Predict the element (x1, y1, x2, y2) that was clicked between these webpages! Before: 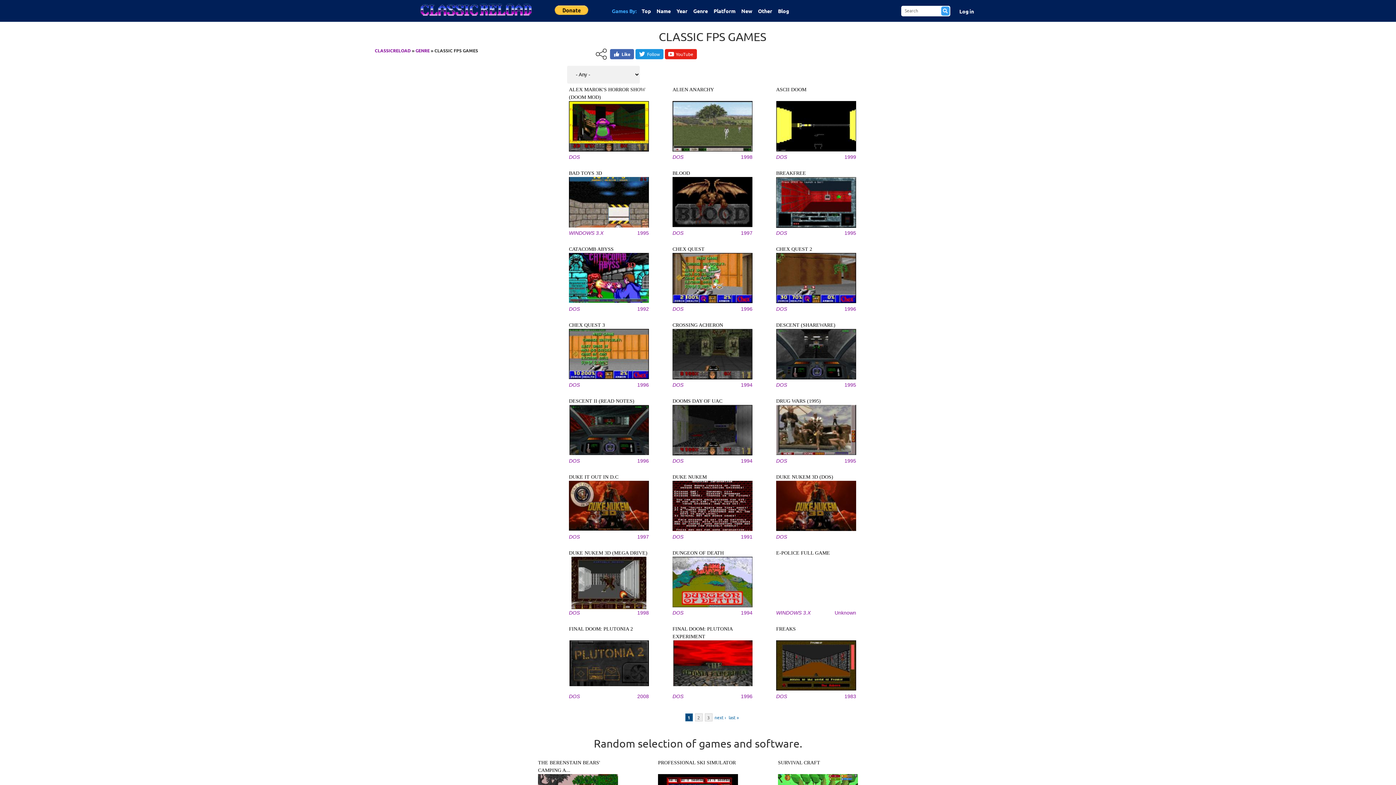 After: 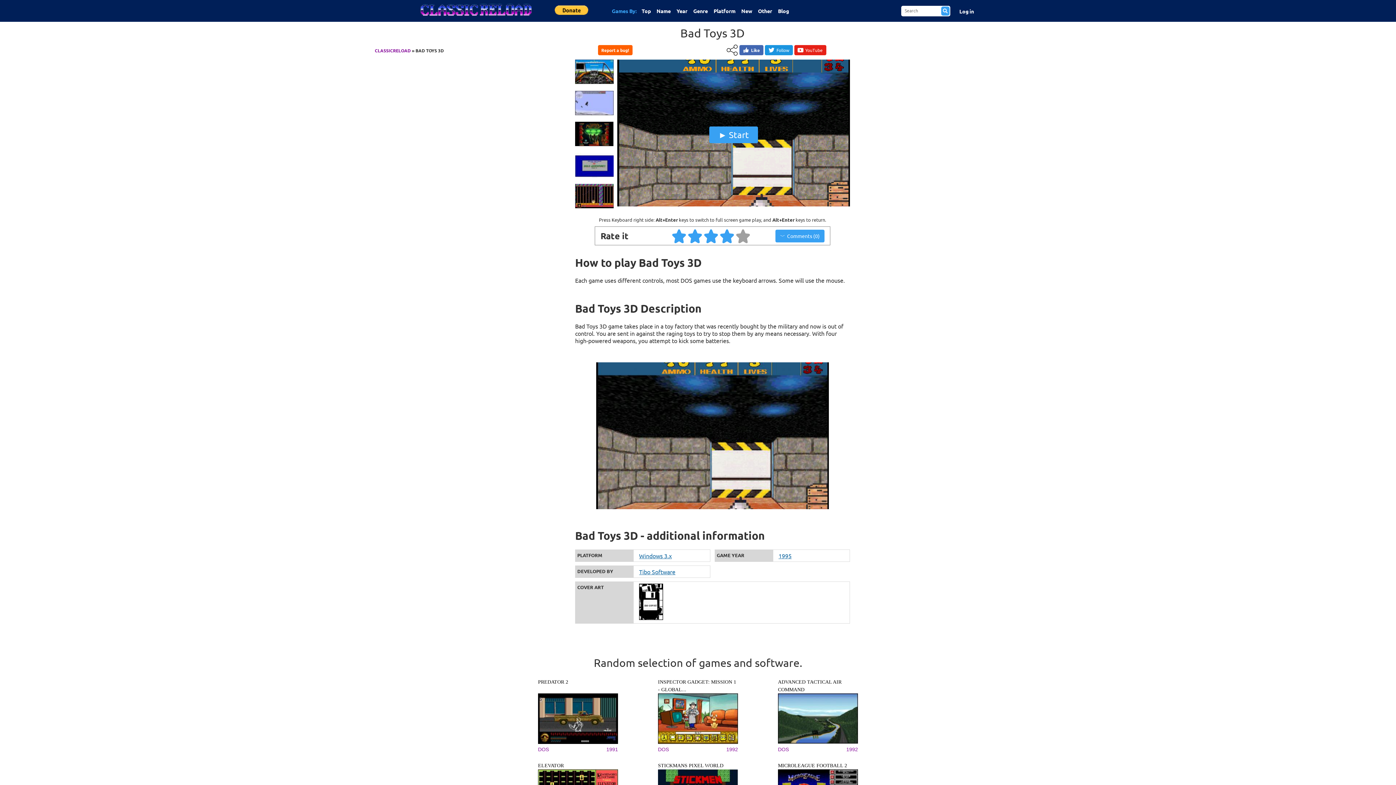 Action: bbox: (569, 170, 602, 176) label: BAD TOYS 3D